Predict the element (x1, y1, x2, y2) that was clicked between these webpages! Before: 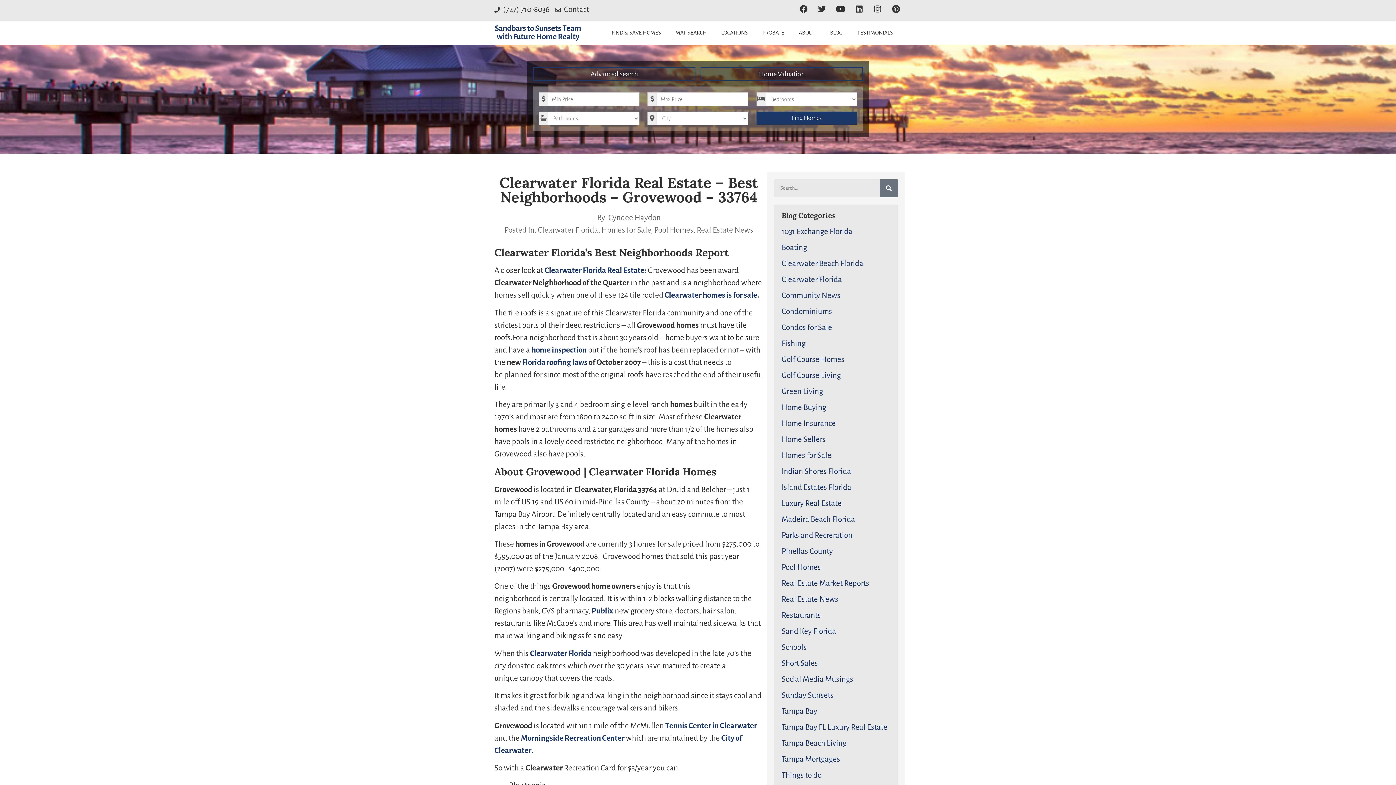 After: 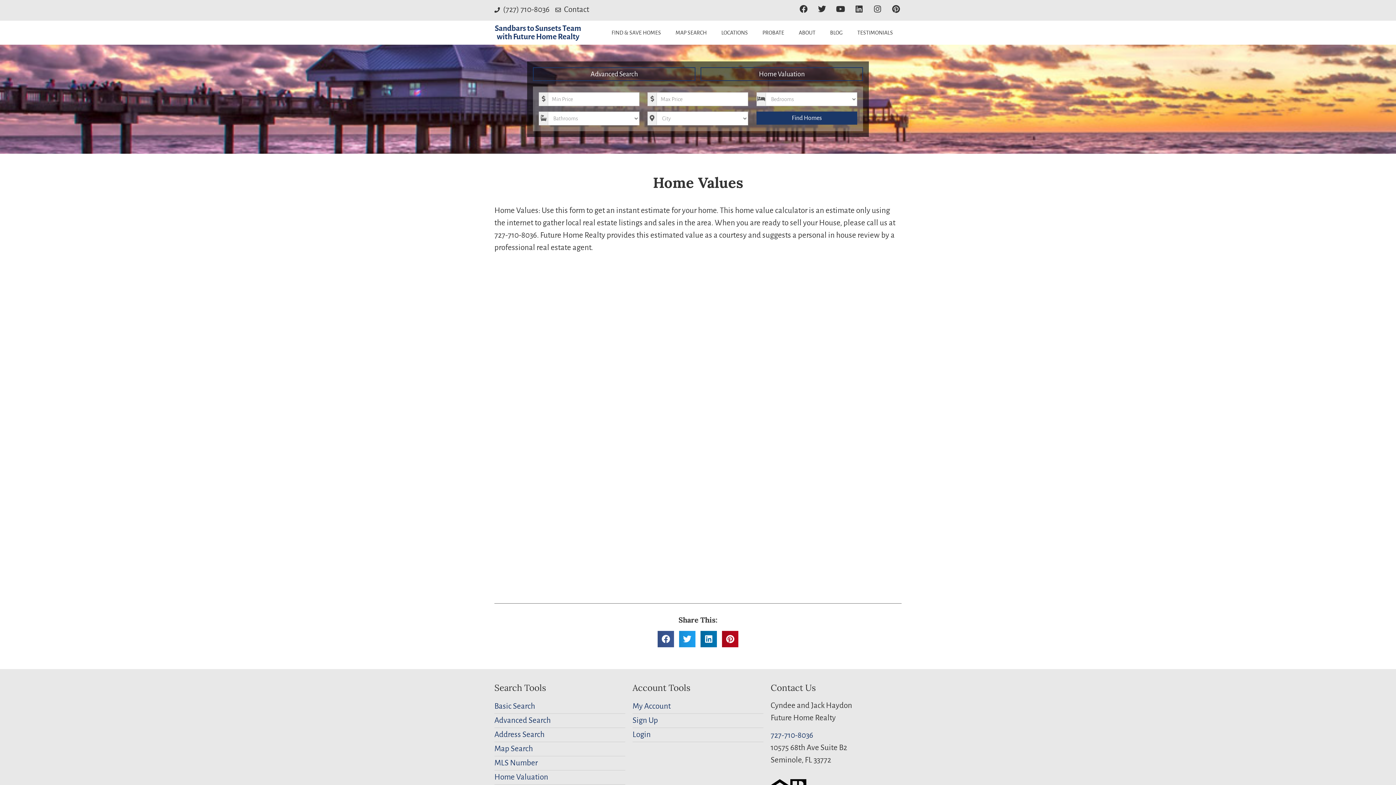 Action: label: Home Valuation bbox: (700, 67, 863, 81)